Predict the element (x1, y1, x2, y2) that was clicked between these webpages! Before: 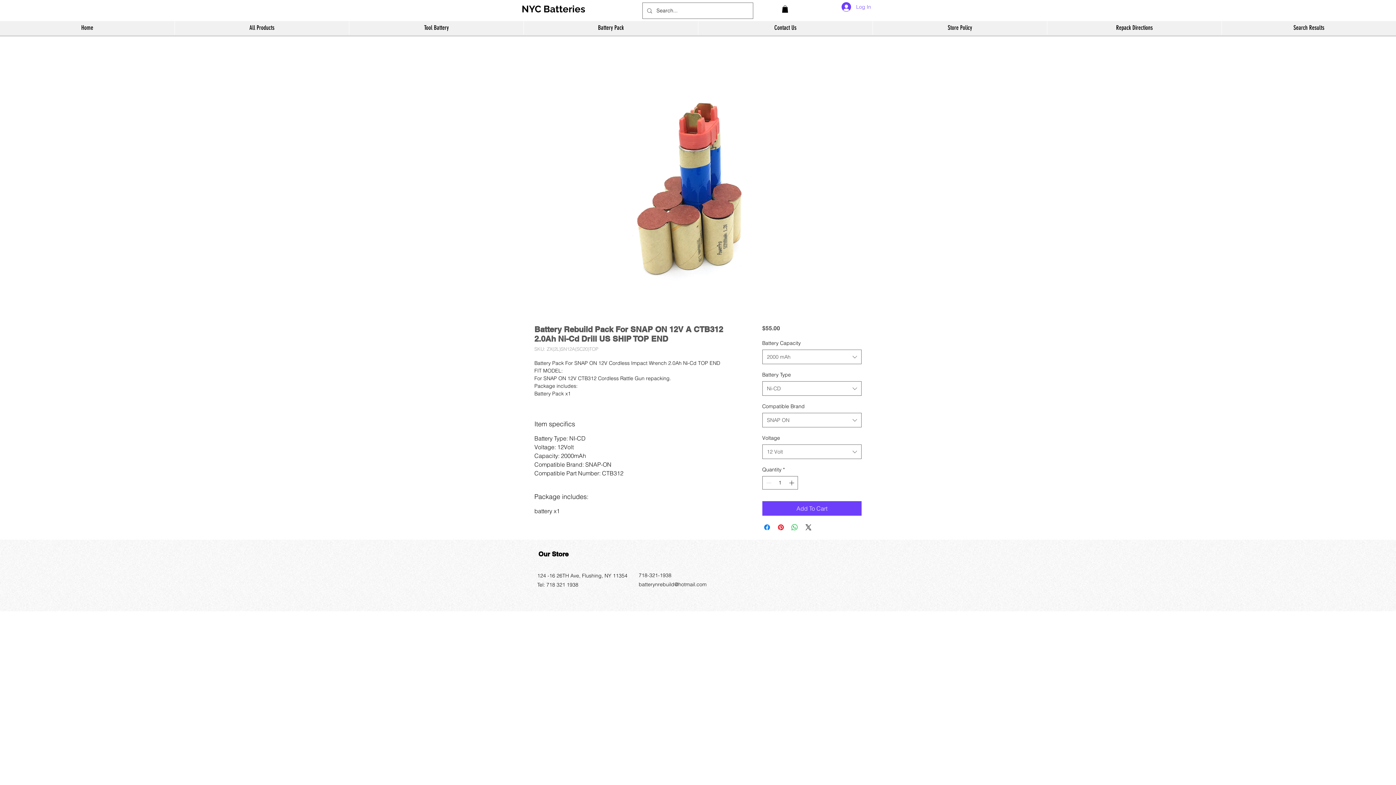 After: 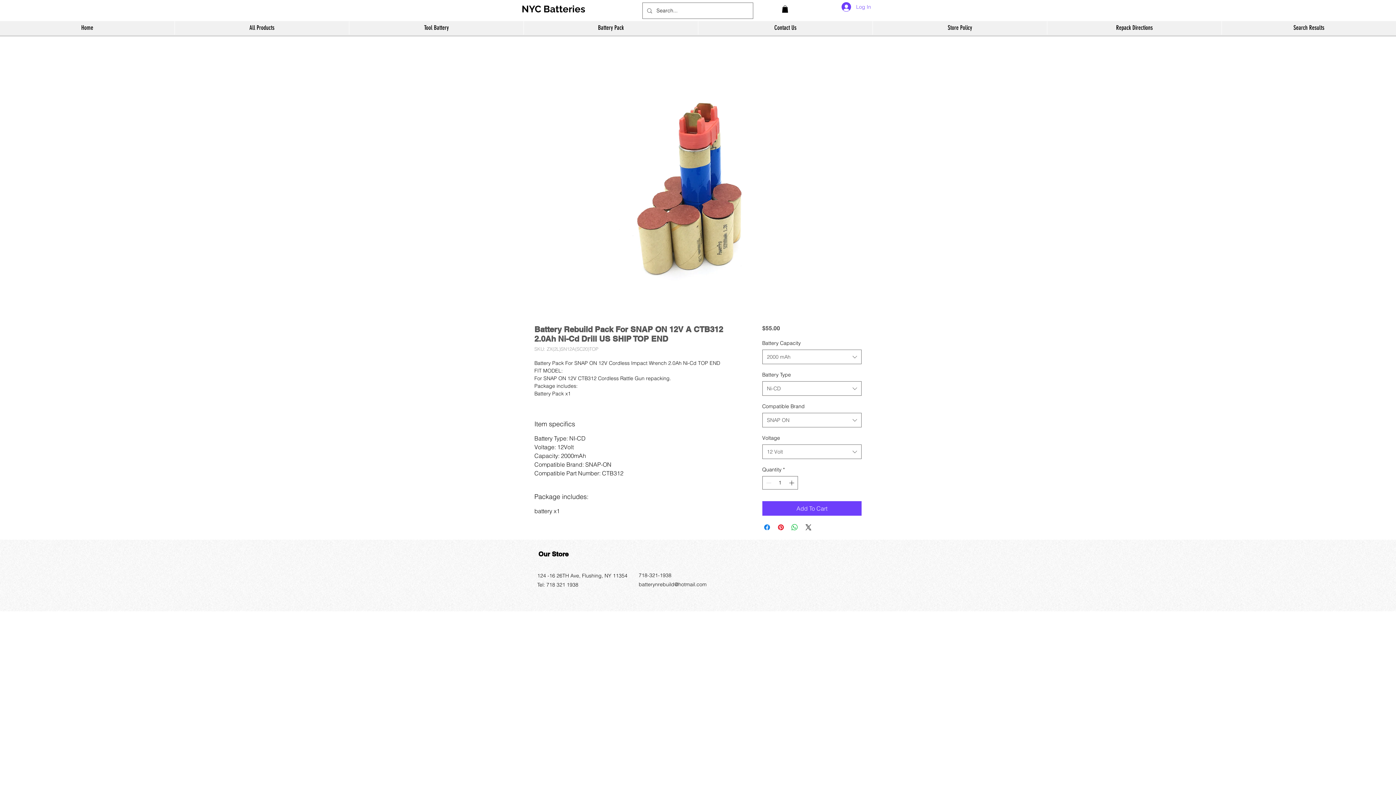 Action: bbox: (782, 5, 788, 12)